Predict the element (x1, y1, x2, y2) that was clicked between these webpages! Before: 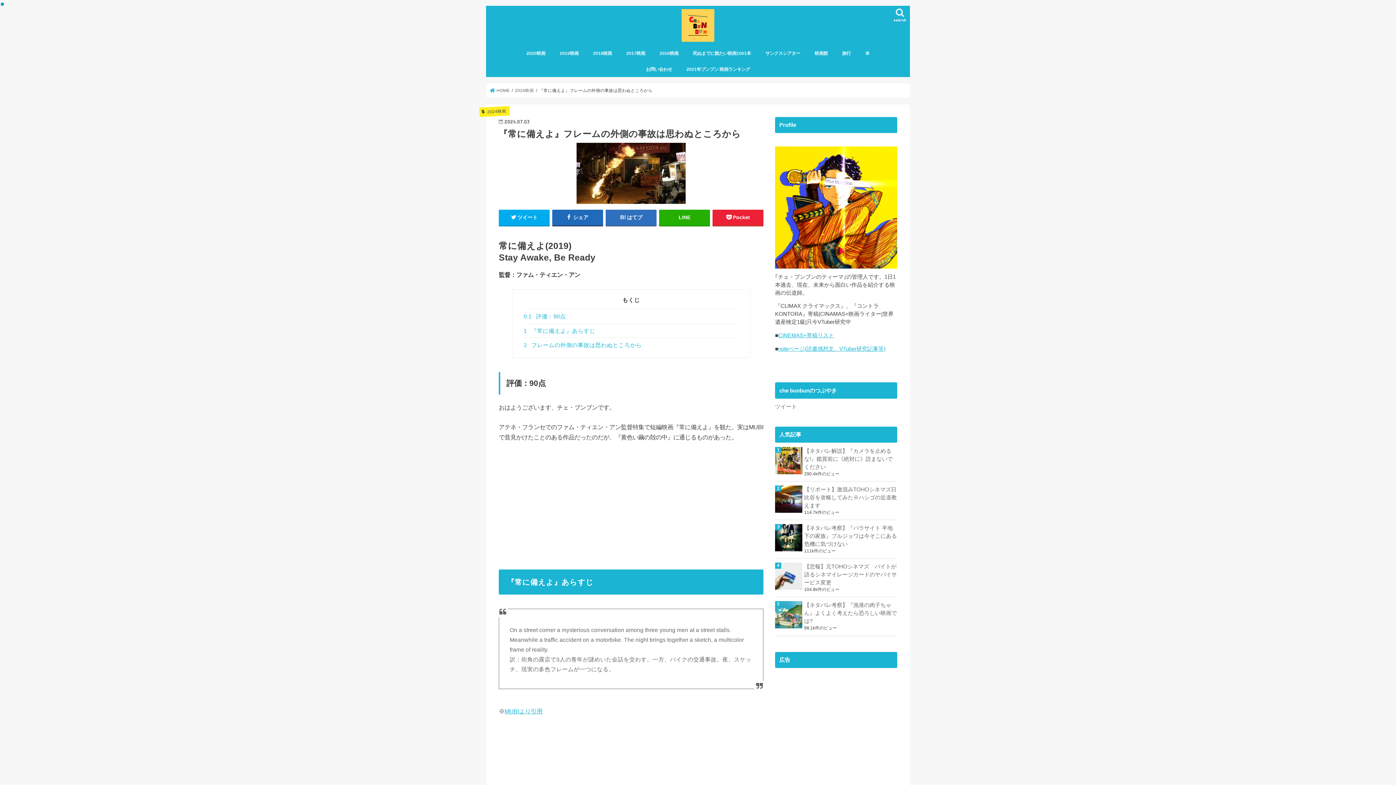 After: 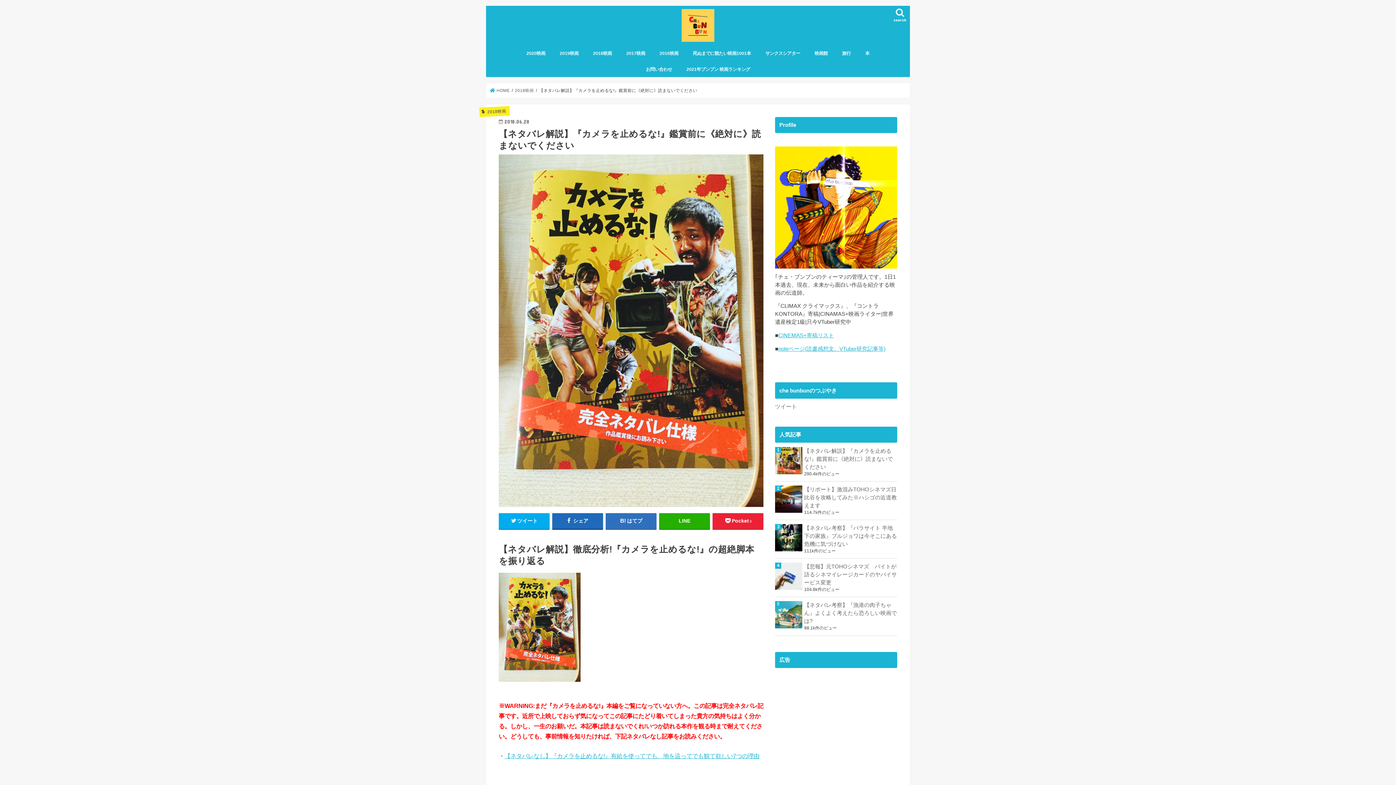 Action: label: 【ネタバレ解説】『カメラを止めるな!』鑑賞前に《絶対に》読まないでください bbox: (775, 447, 897, 471)